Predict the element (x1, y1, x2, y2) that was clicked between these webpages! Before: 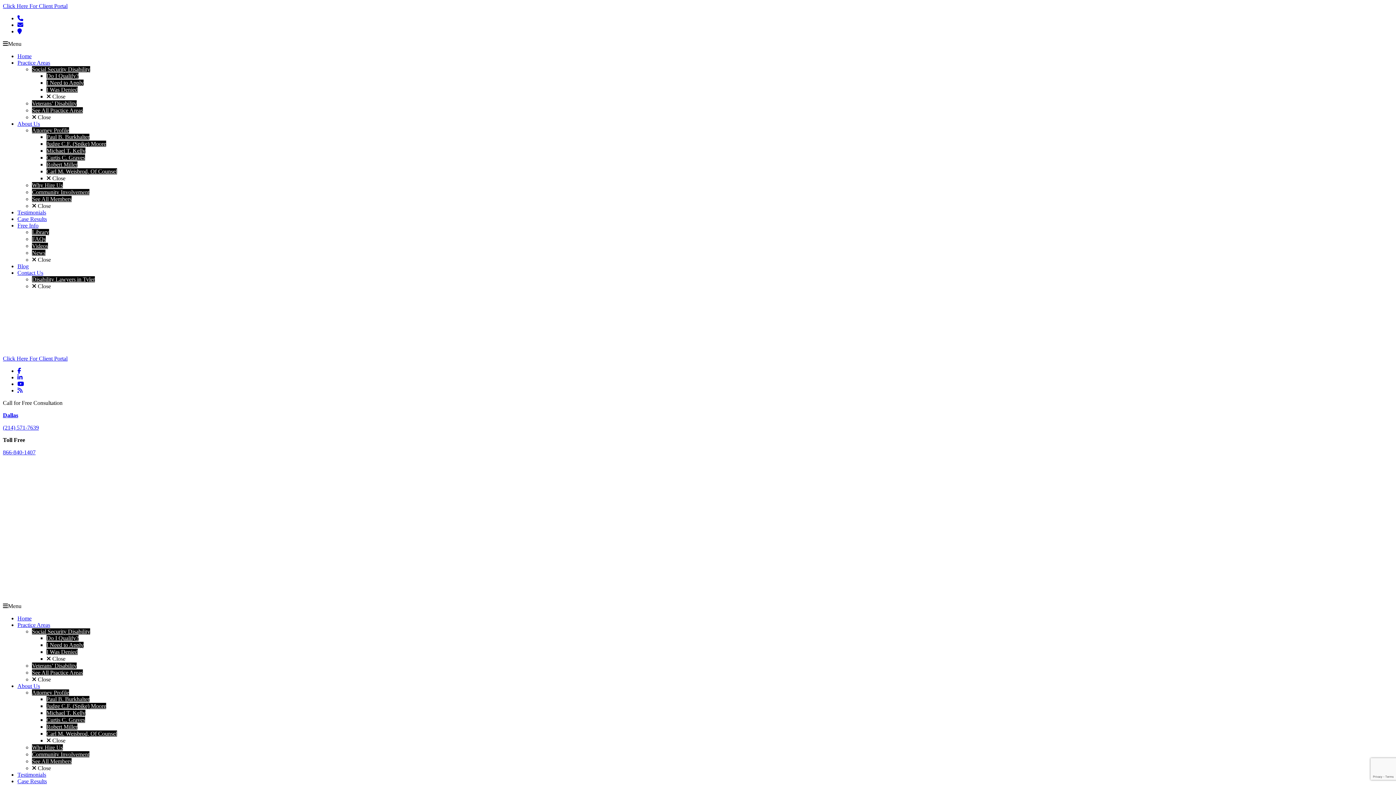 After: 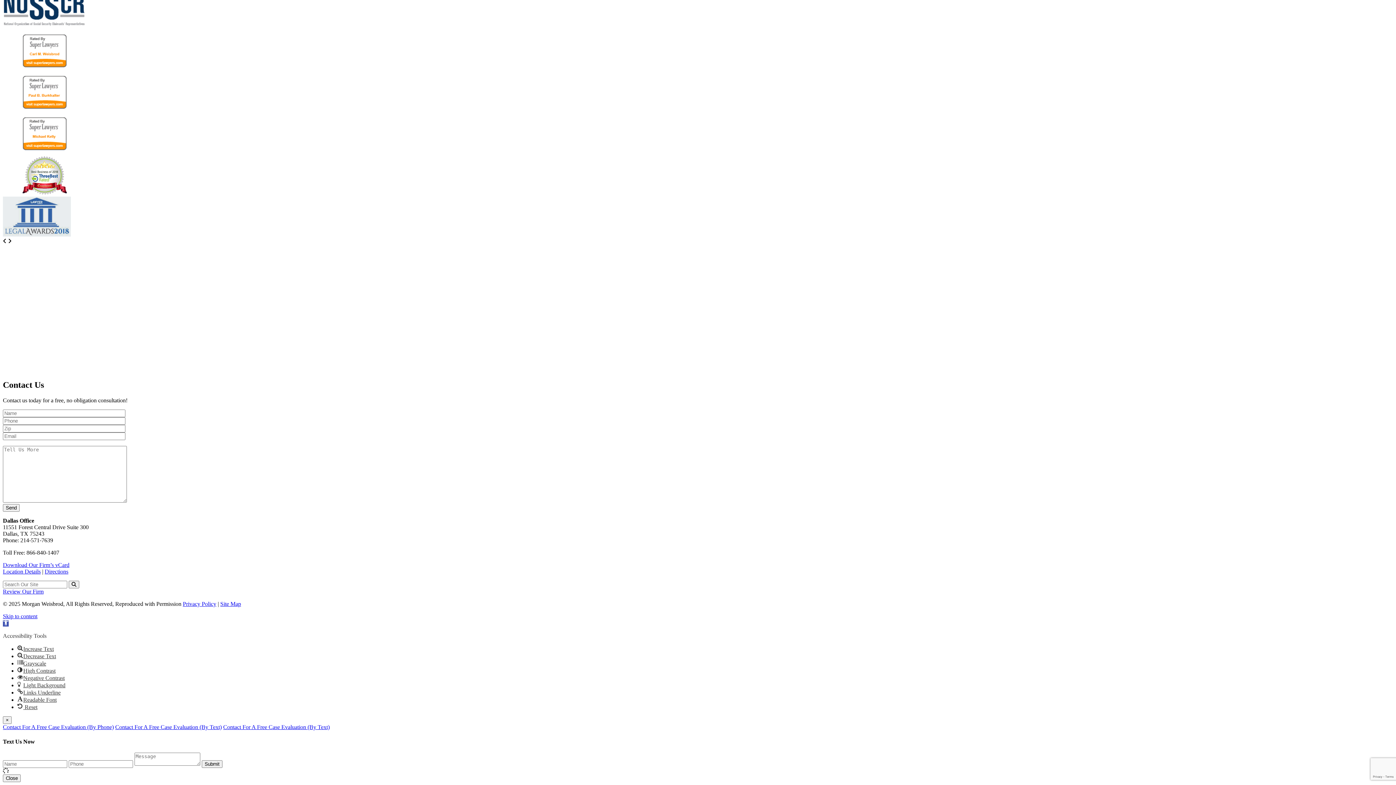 Action: bbox: (17, 28, 21, 34)